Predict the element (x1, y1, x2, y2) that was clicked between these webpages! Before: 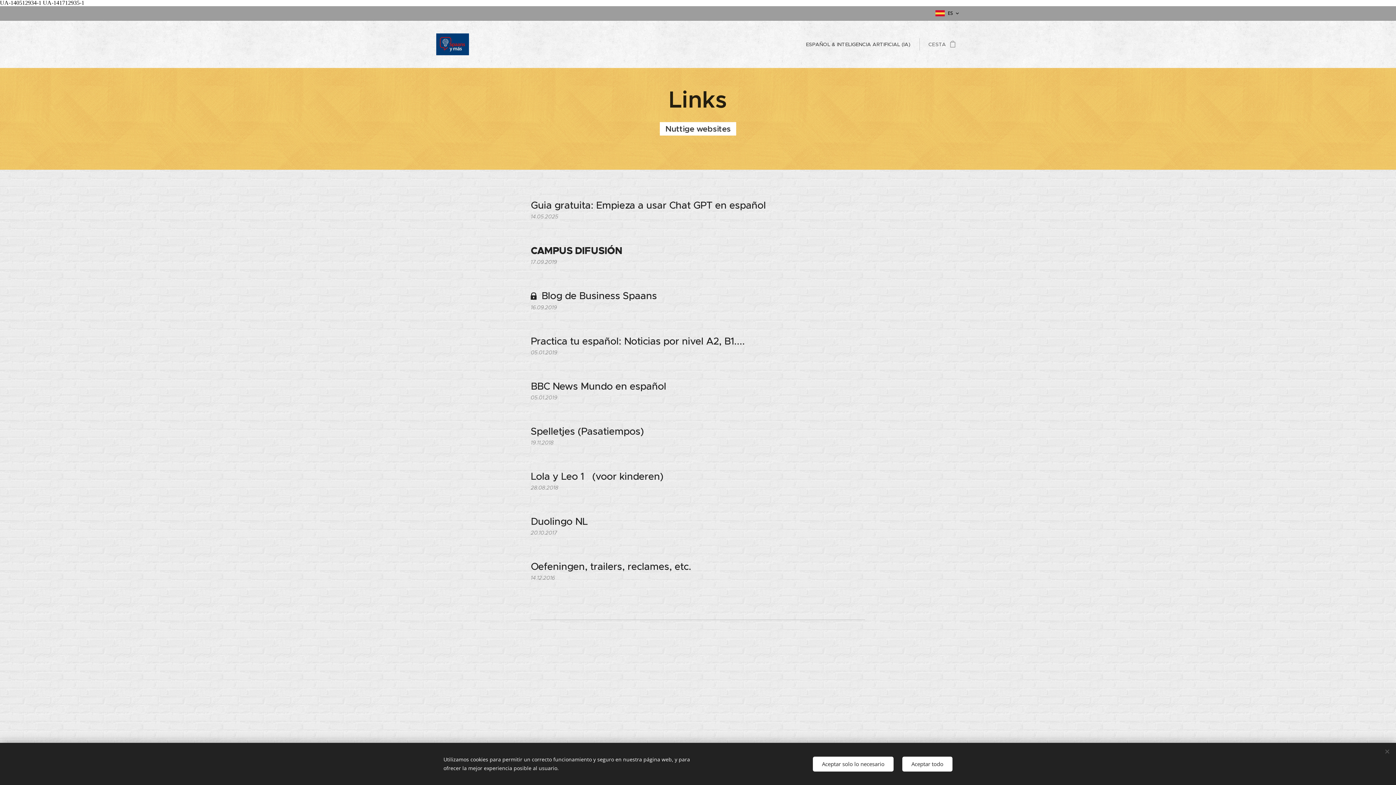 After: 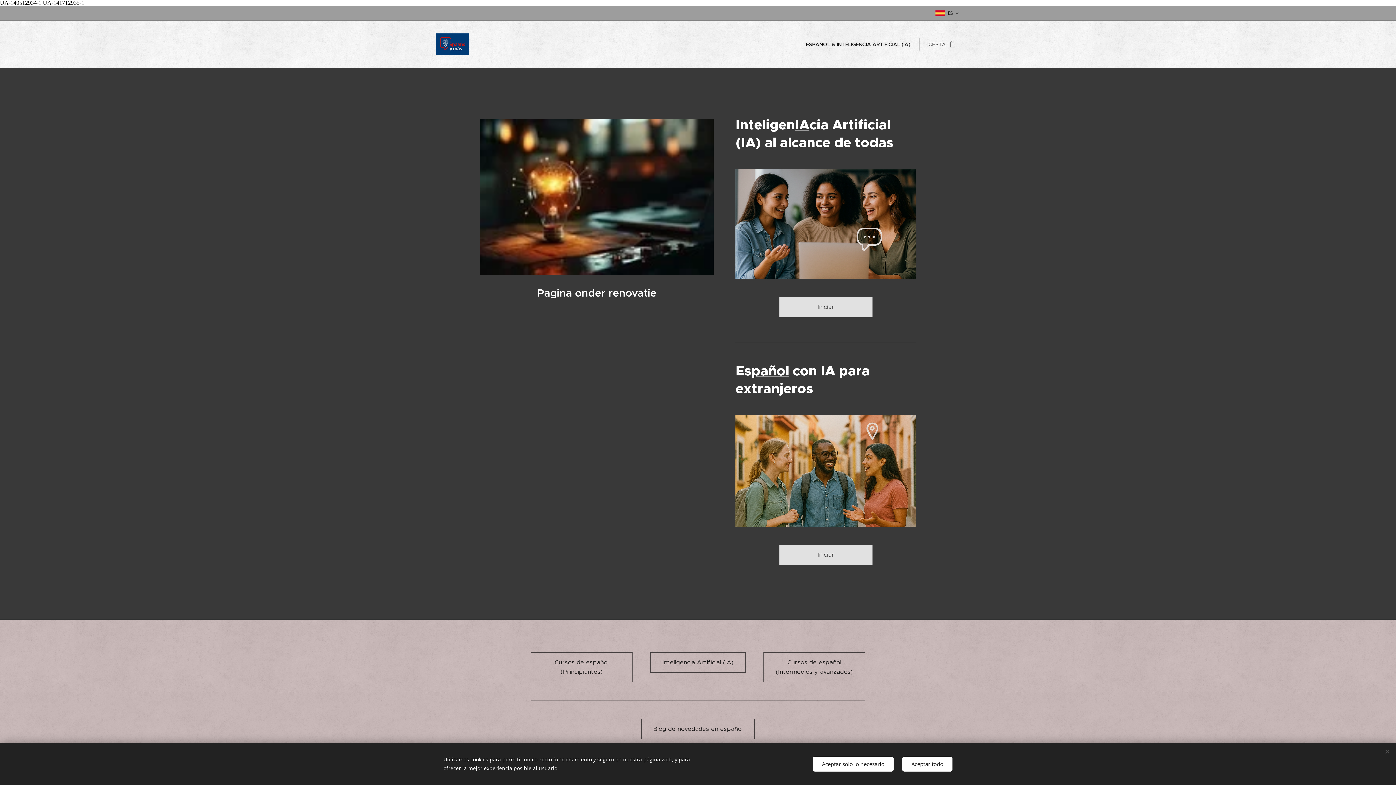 Action: label: 	 bbox: (436, 32, 473, 56)